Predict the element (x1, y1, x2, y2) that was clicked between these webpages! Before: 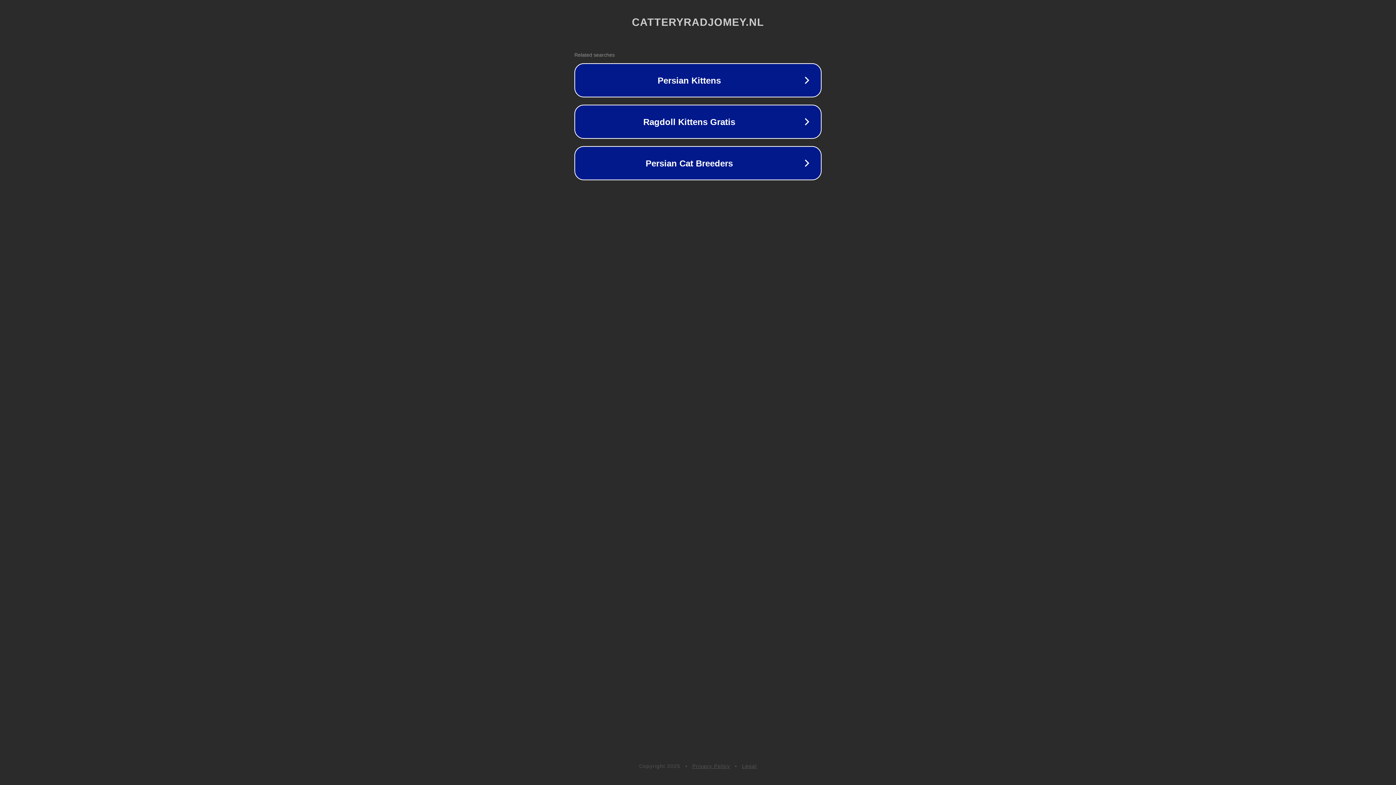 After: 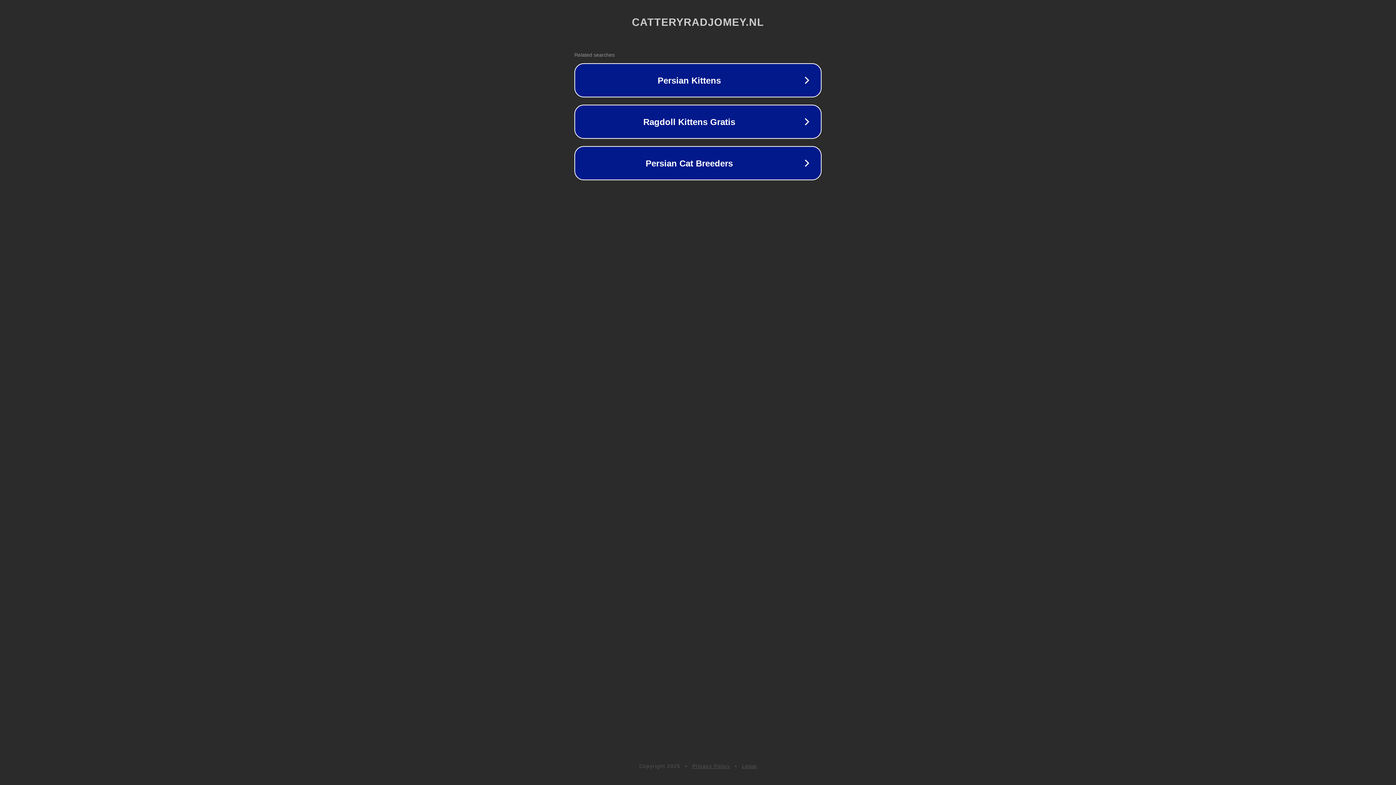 Action: bbox: (742, 763, 757, 769) label: Legal